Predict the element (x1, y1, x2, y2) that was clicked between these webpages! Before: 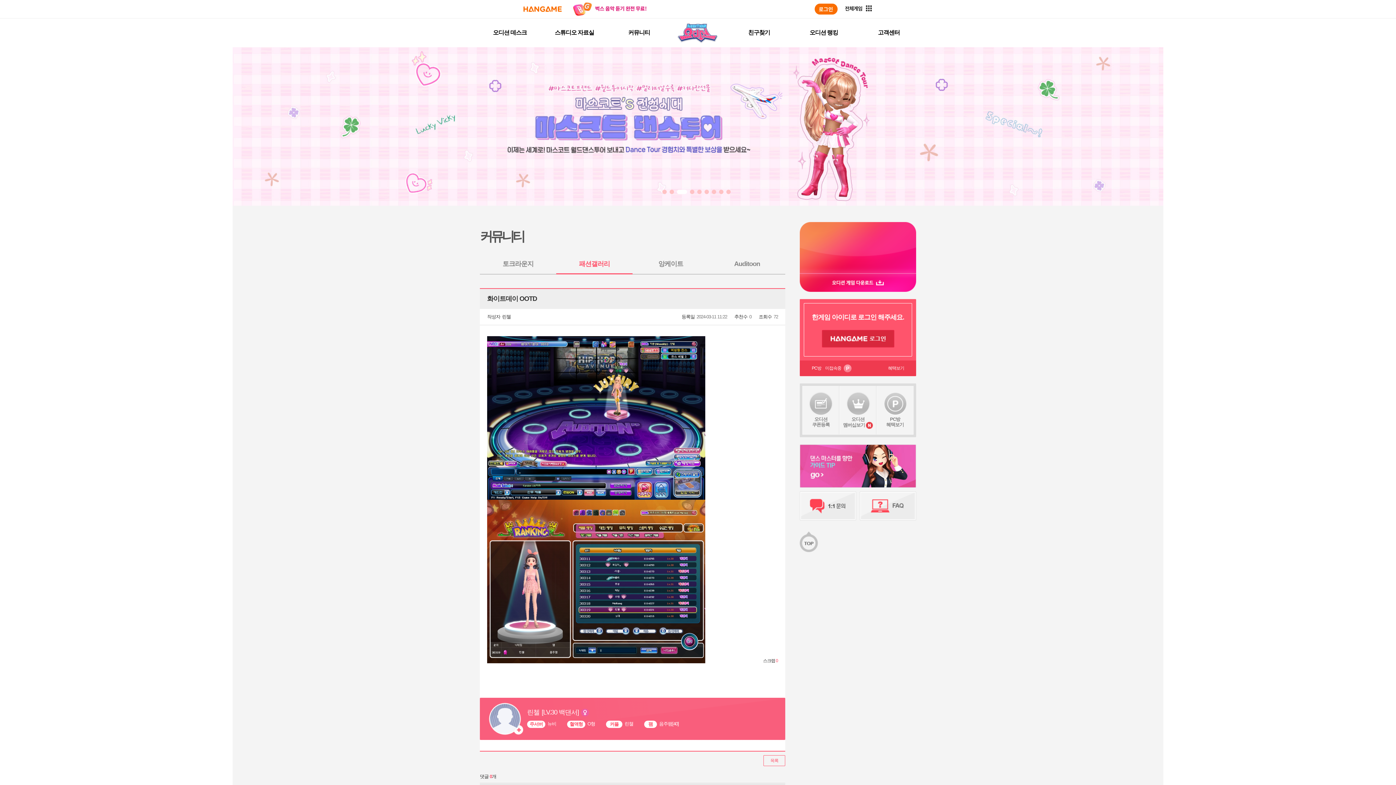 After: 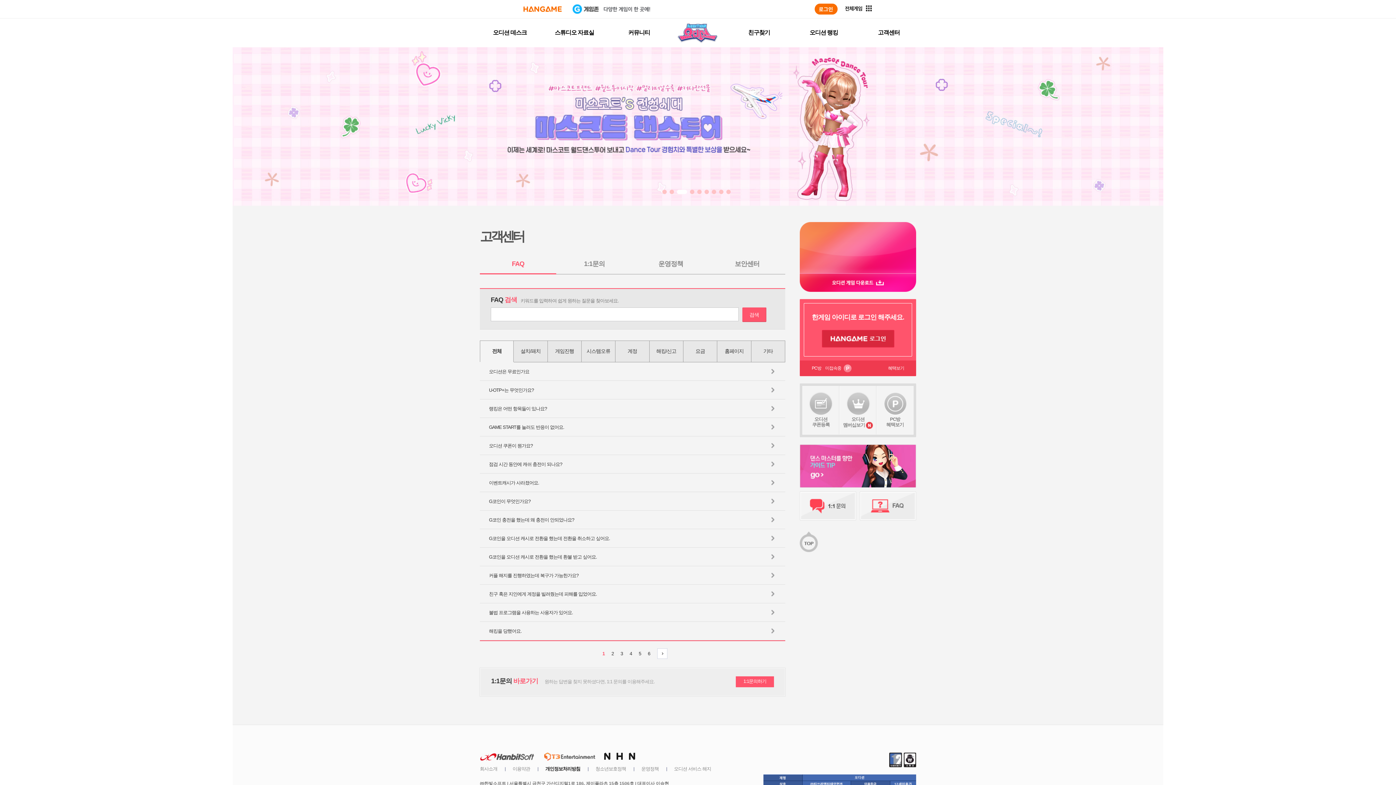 Action: bbox: (878, 29, 900, 35) label: 고객센터